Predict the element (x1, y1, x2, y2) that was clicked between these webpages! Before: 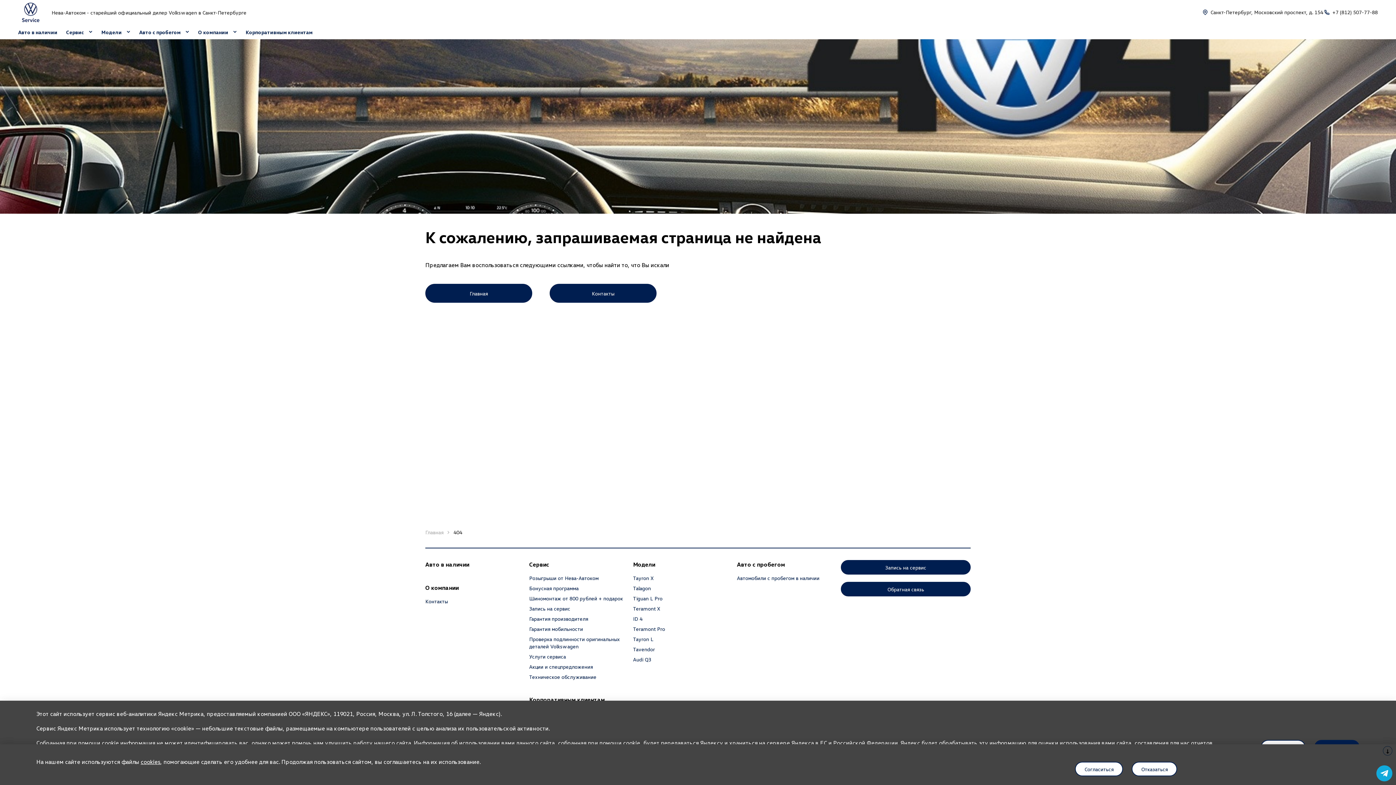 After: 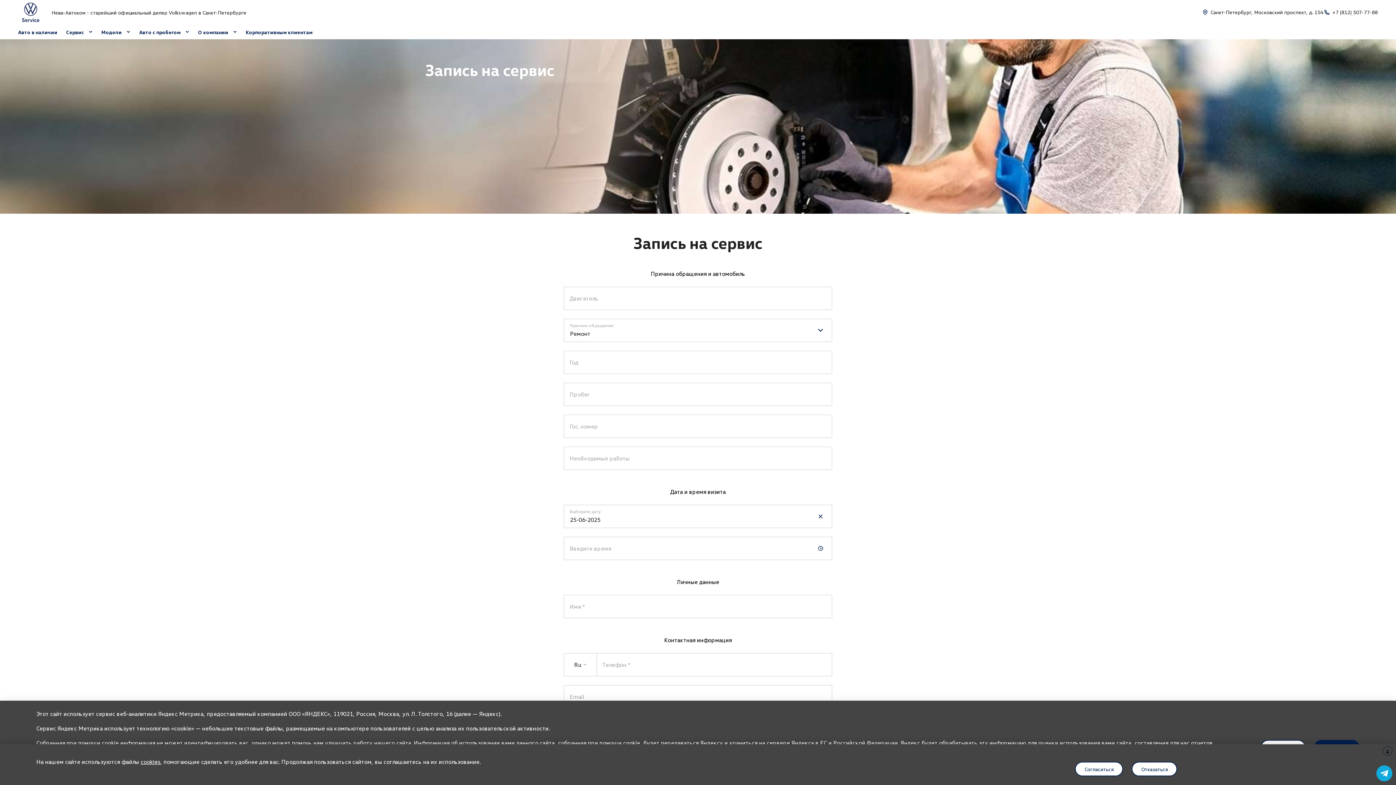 Action: bbox: (529, 605, 624, 612) label: Запись на сервис